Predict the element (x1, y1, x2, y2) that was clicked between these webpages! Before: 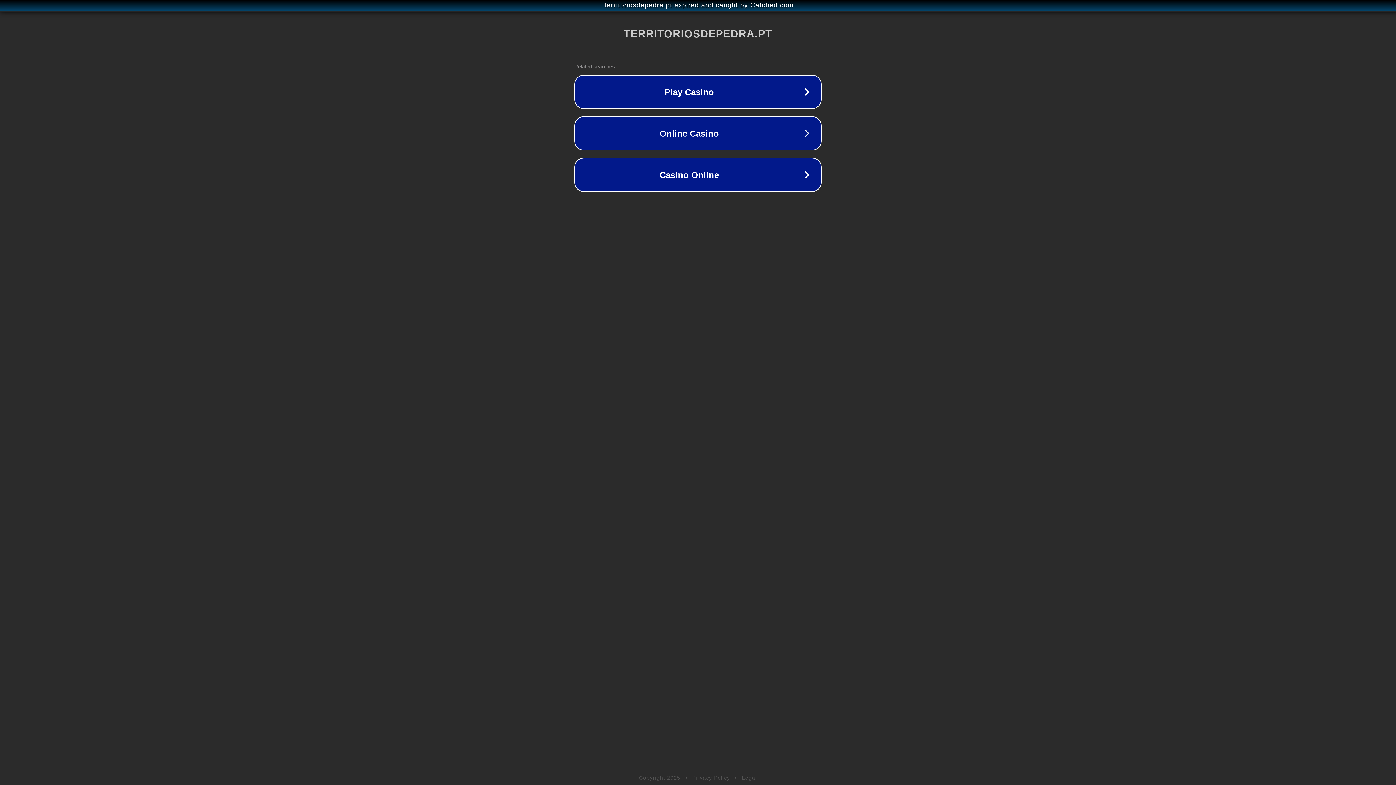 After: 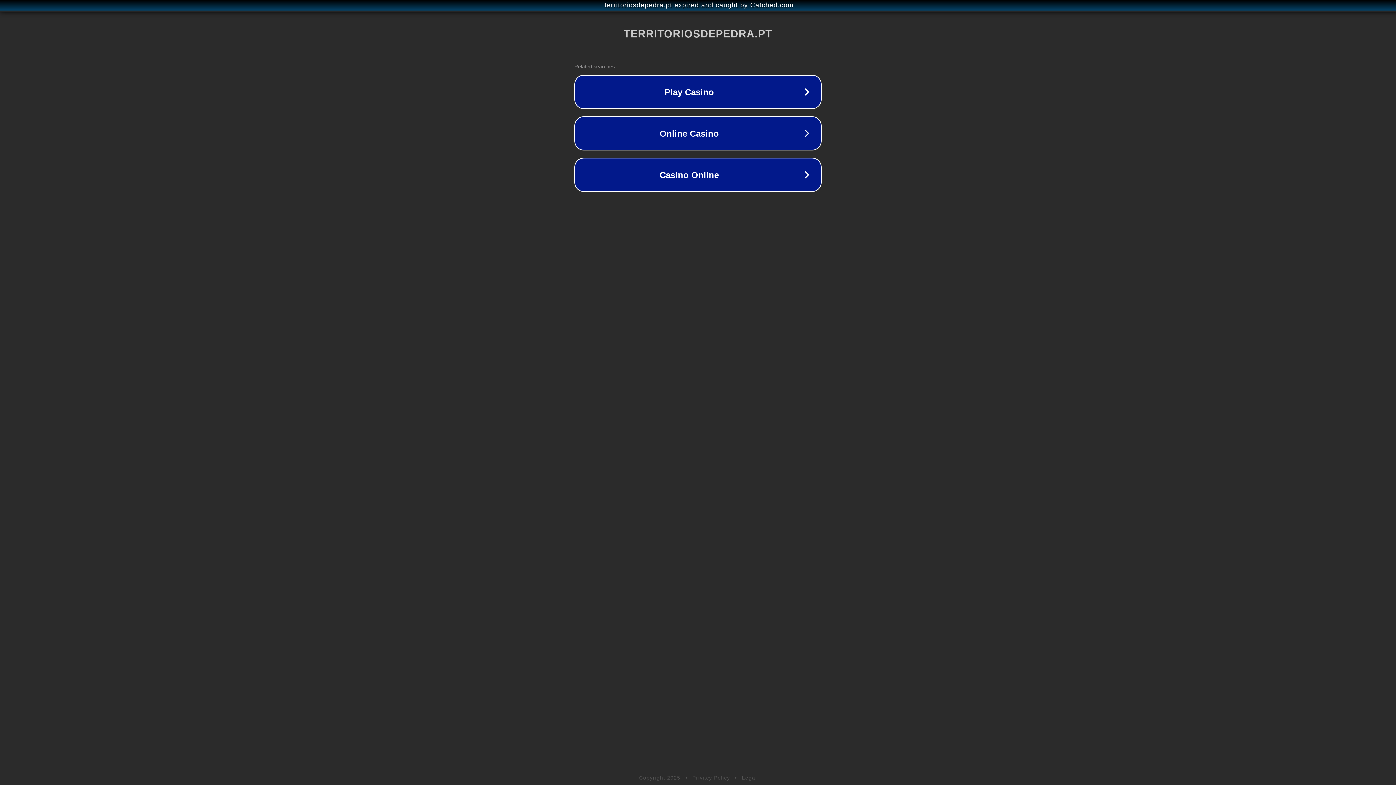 Action: label: Legal bbox: (742, 775, 757, 781)